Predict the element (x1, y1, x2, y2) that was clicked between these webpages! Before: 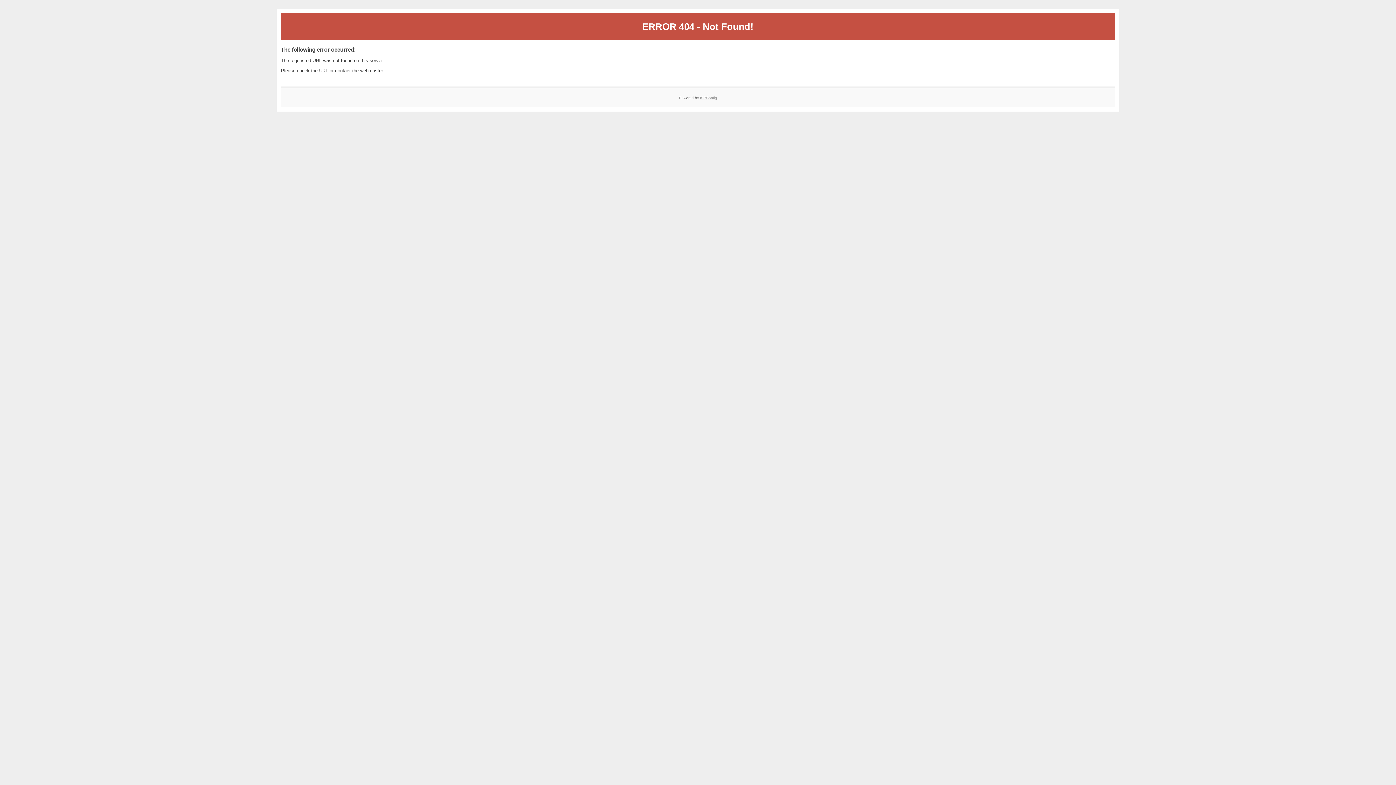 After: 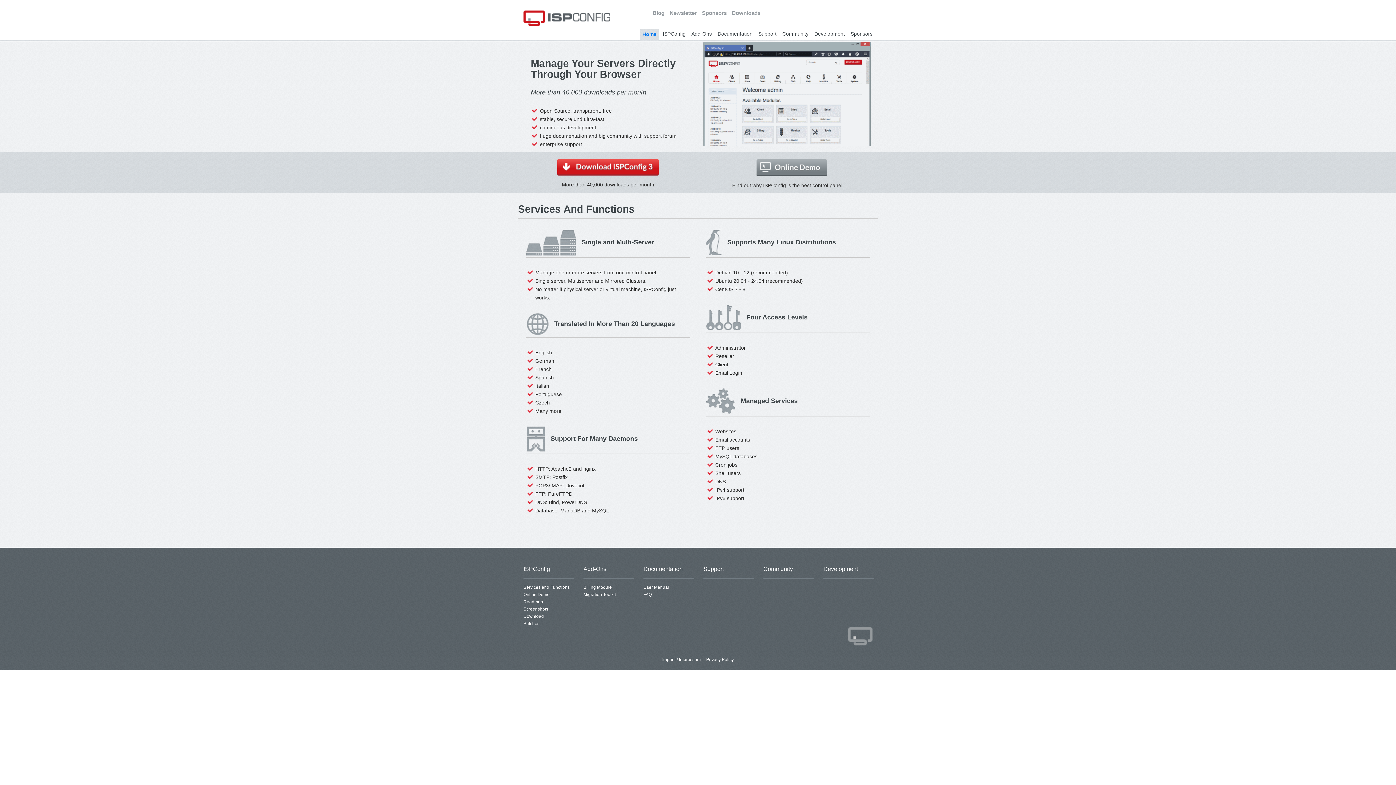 Action: label: ISPConfig bbox: (700, 95, 717, 99)